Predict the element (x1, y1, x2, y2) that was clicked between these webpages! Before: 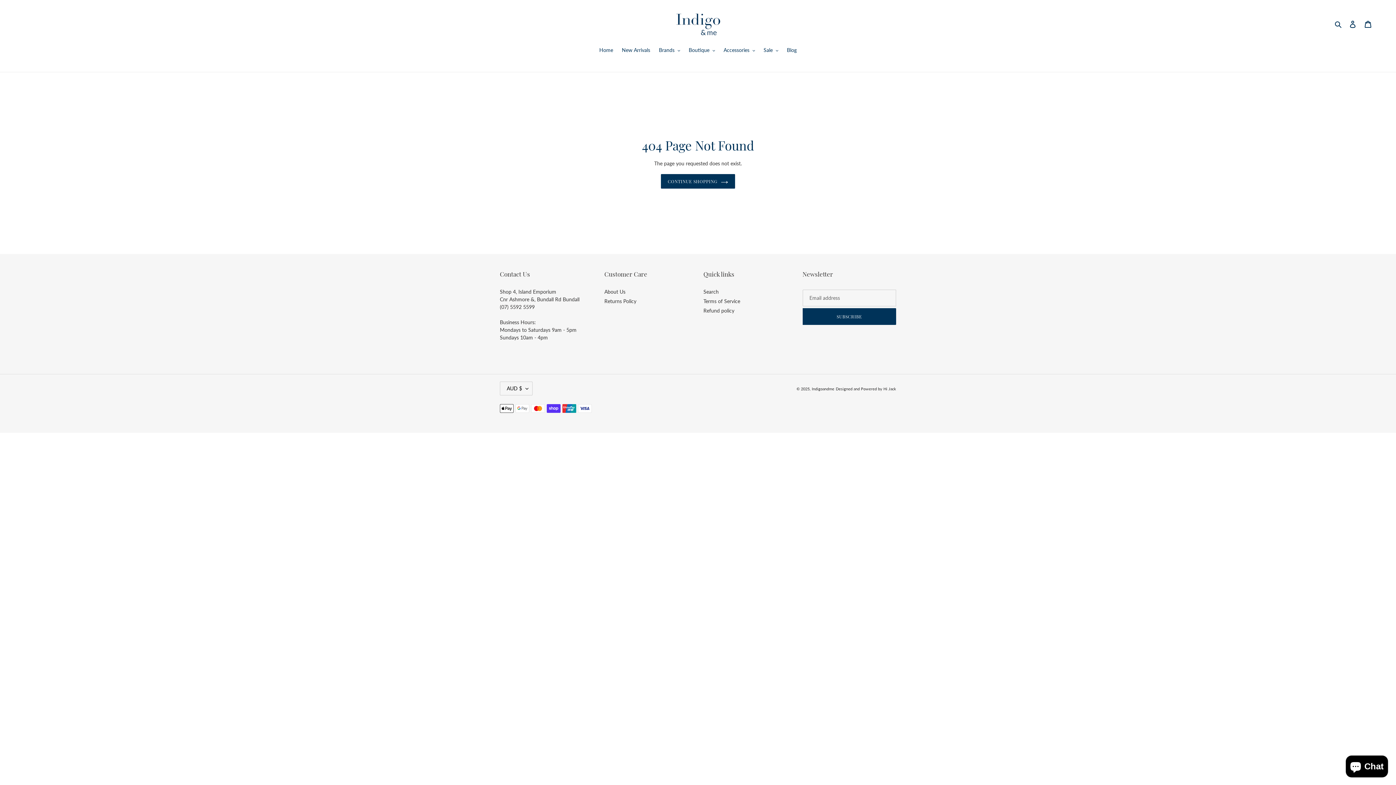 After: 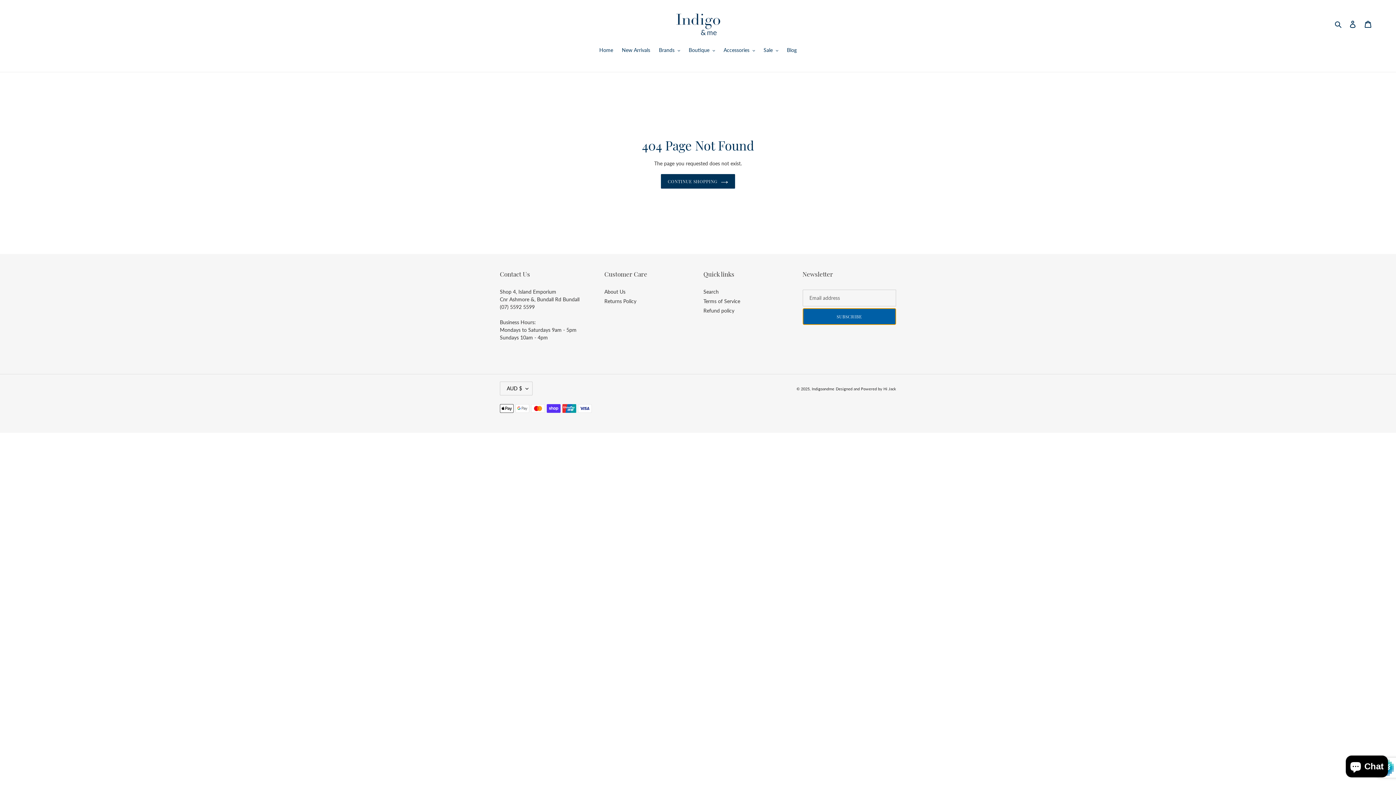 Action: bbox: (802, 308, 896, 325) label: SUBSCRIBE